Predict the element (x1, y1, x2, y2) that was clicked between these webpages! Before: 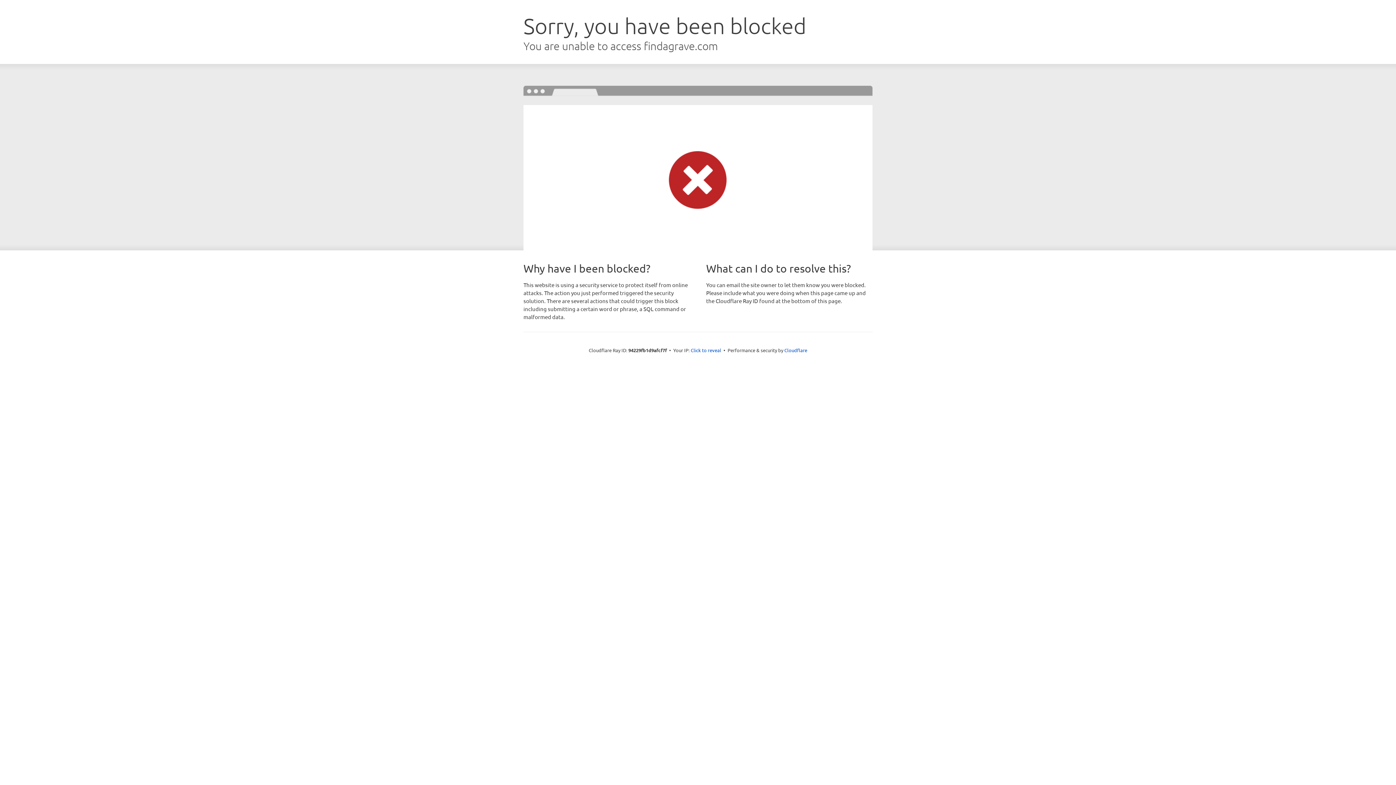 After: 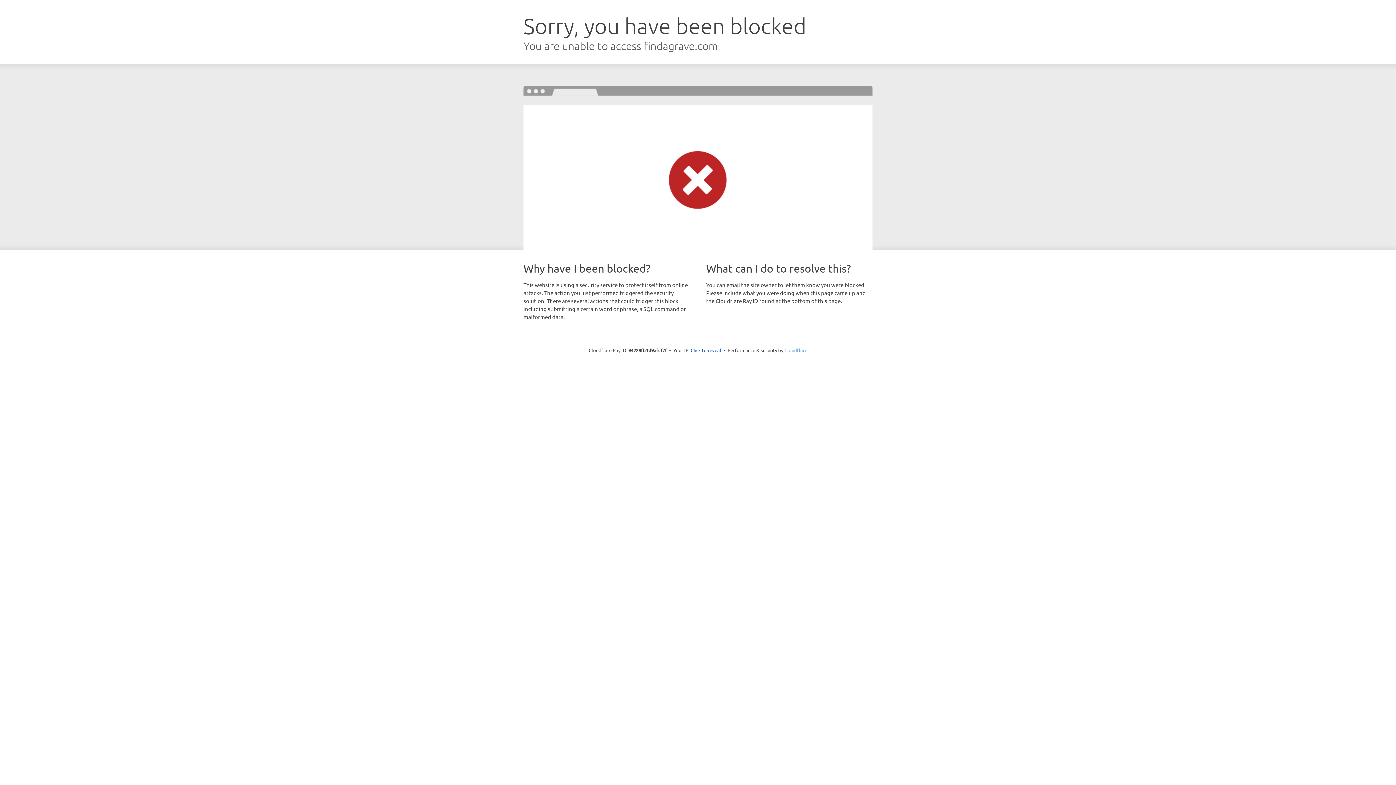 Action: label: Cloudflare bbox: (784, 347, 807, 353)